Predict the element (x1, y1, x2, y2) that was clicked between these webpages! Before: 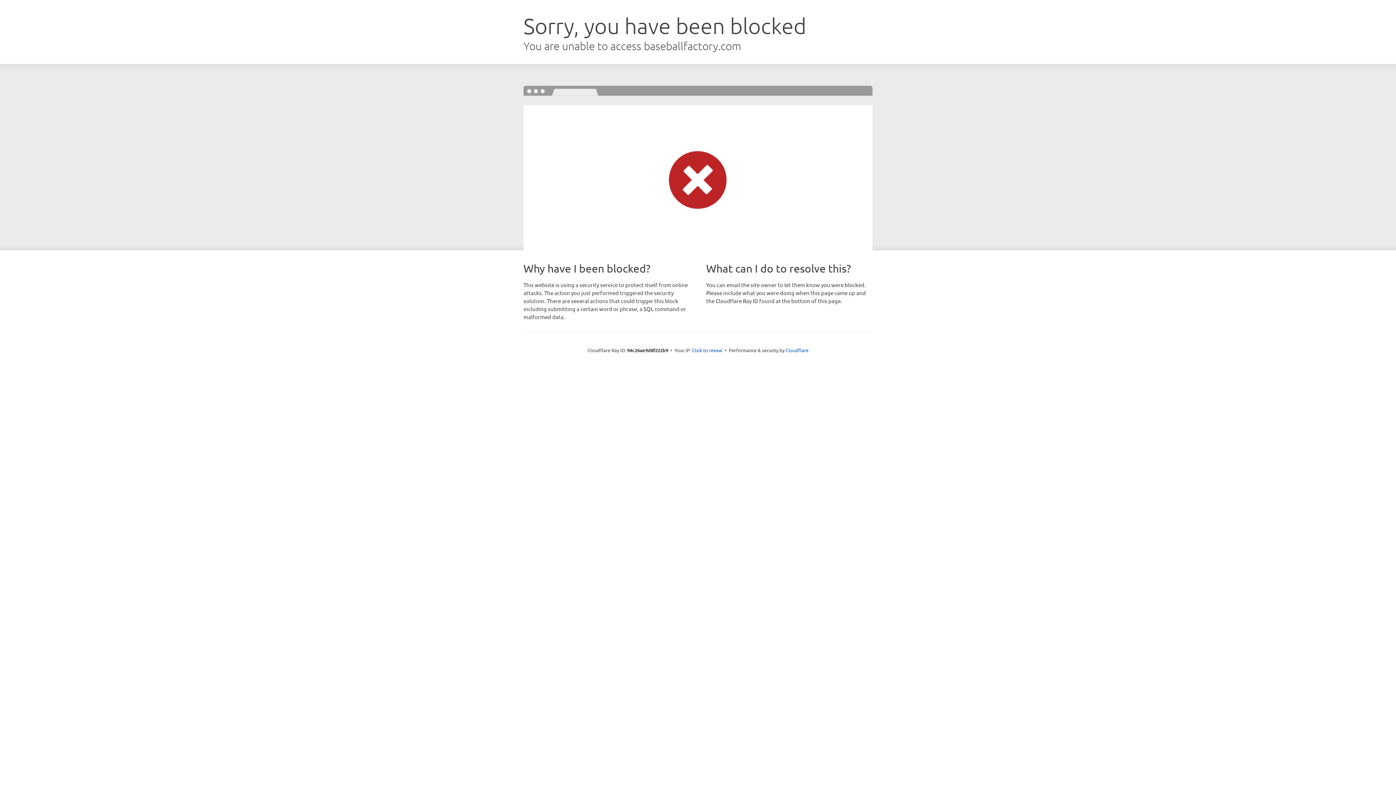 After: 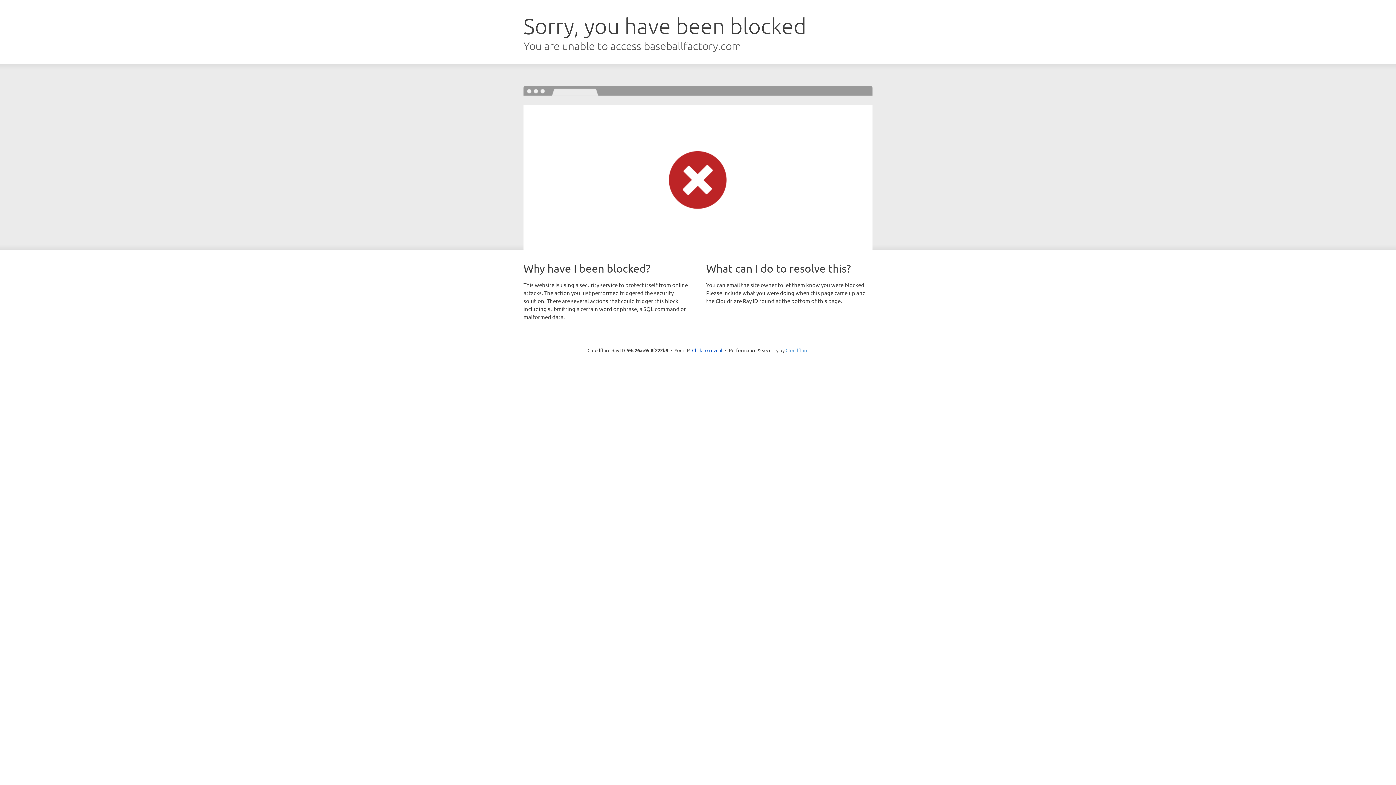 Action: bbox: (785, 347, 808, 353) label: Cloudflare